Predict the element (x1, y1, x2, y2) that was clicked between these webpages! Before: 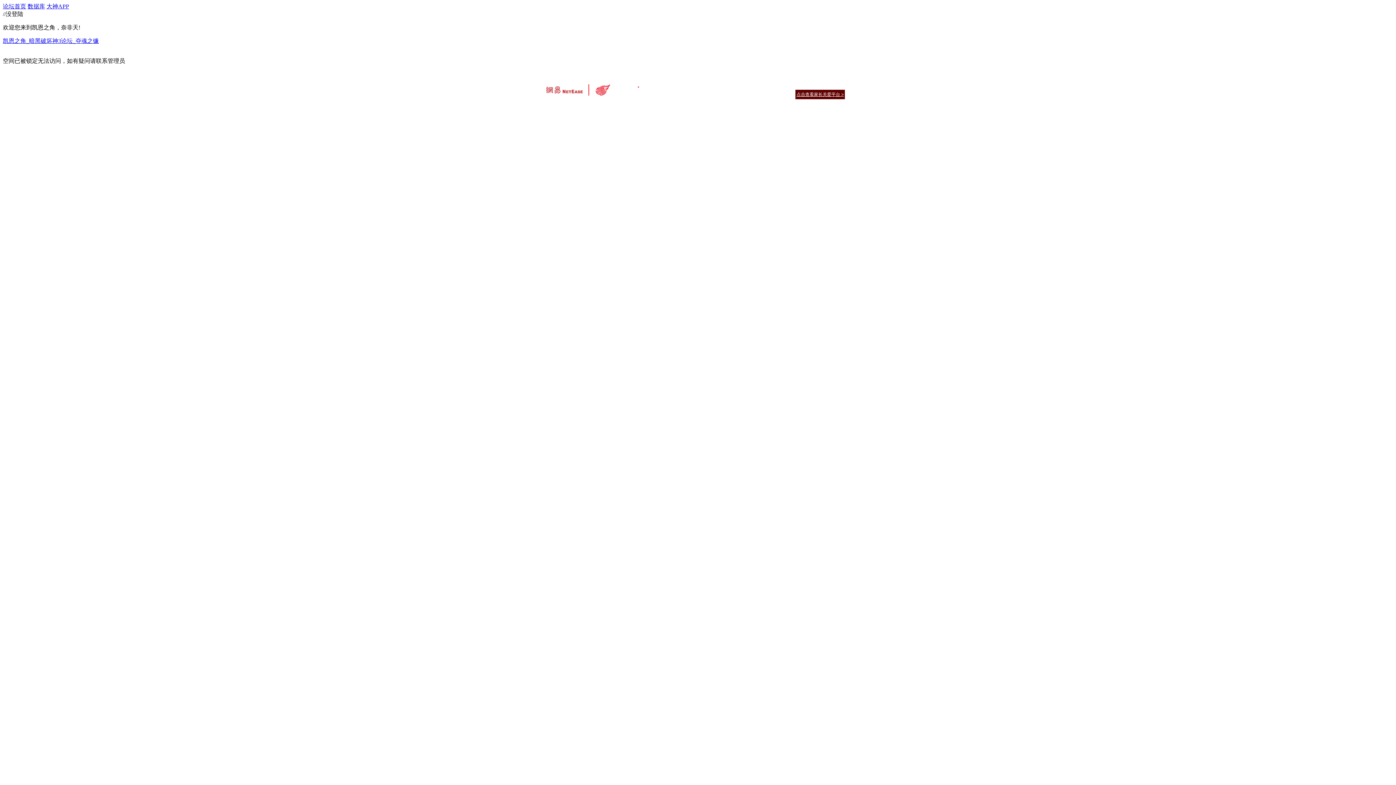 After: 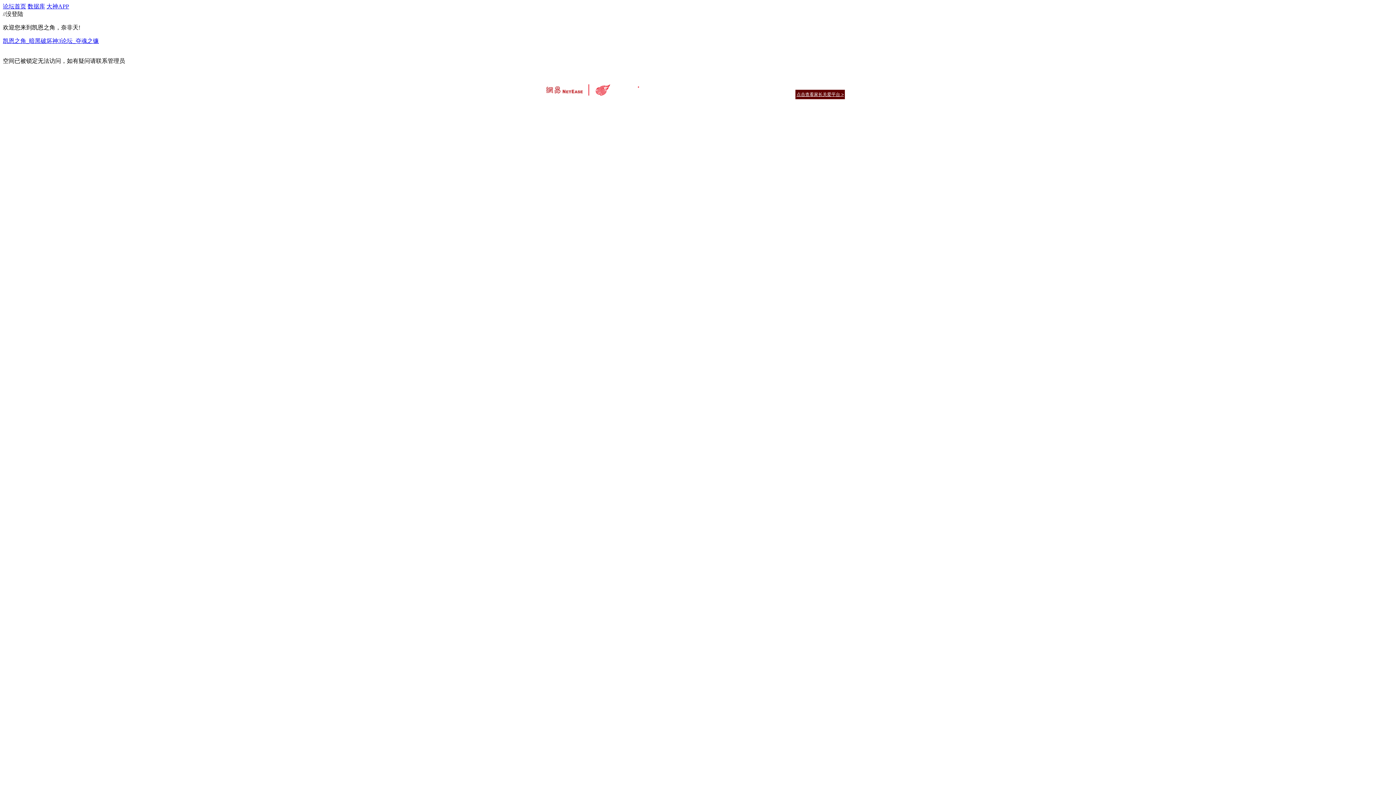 Action: bbox: (795, 89, 845, 99) label: 点击查看家长关爱平台 >